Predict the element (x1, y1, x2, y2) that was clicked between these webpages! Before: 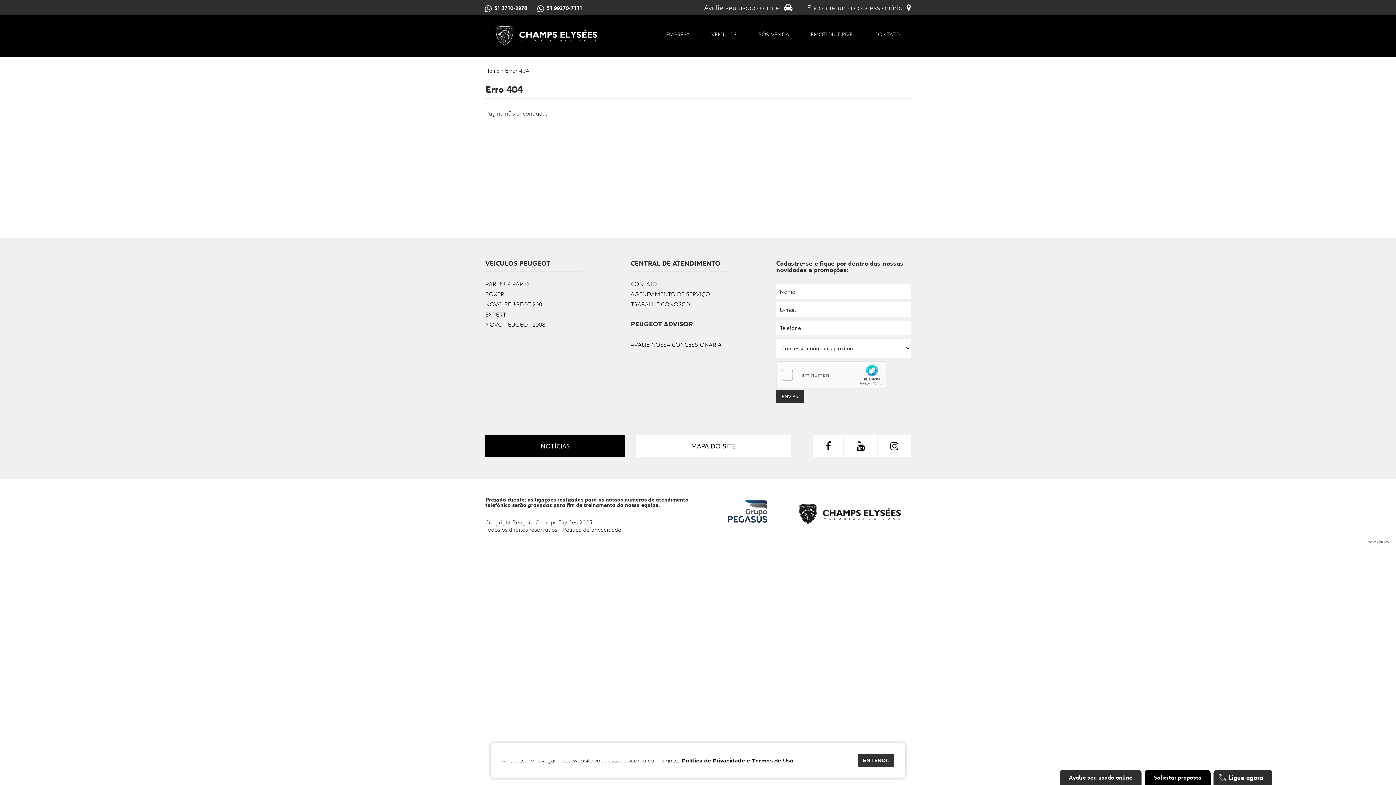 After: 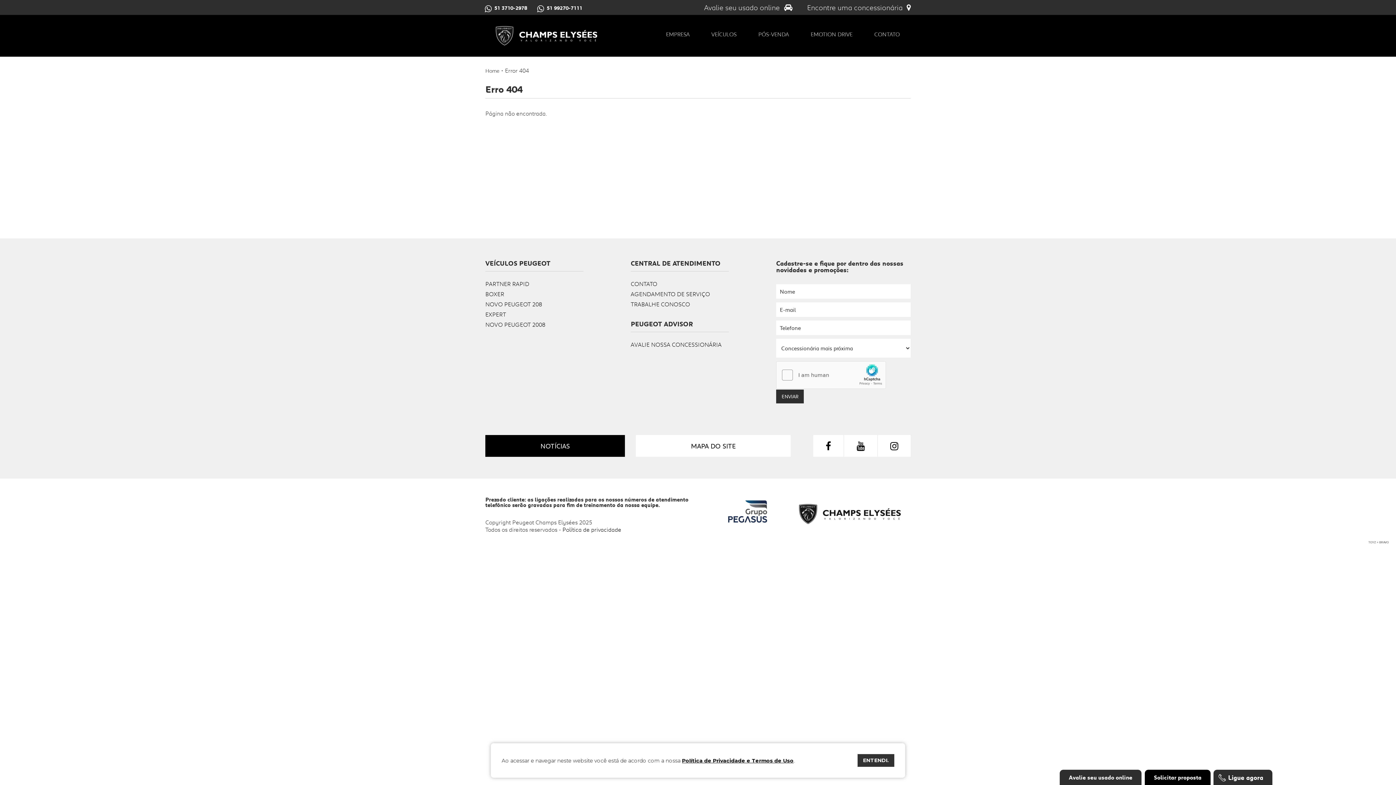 Action: label: 51 3710-2978 bbox: (494, 4, 527, 11)